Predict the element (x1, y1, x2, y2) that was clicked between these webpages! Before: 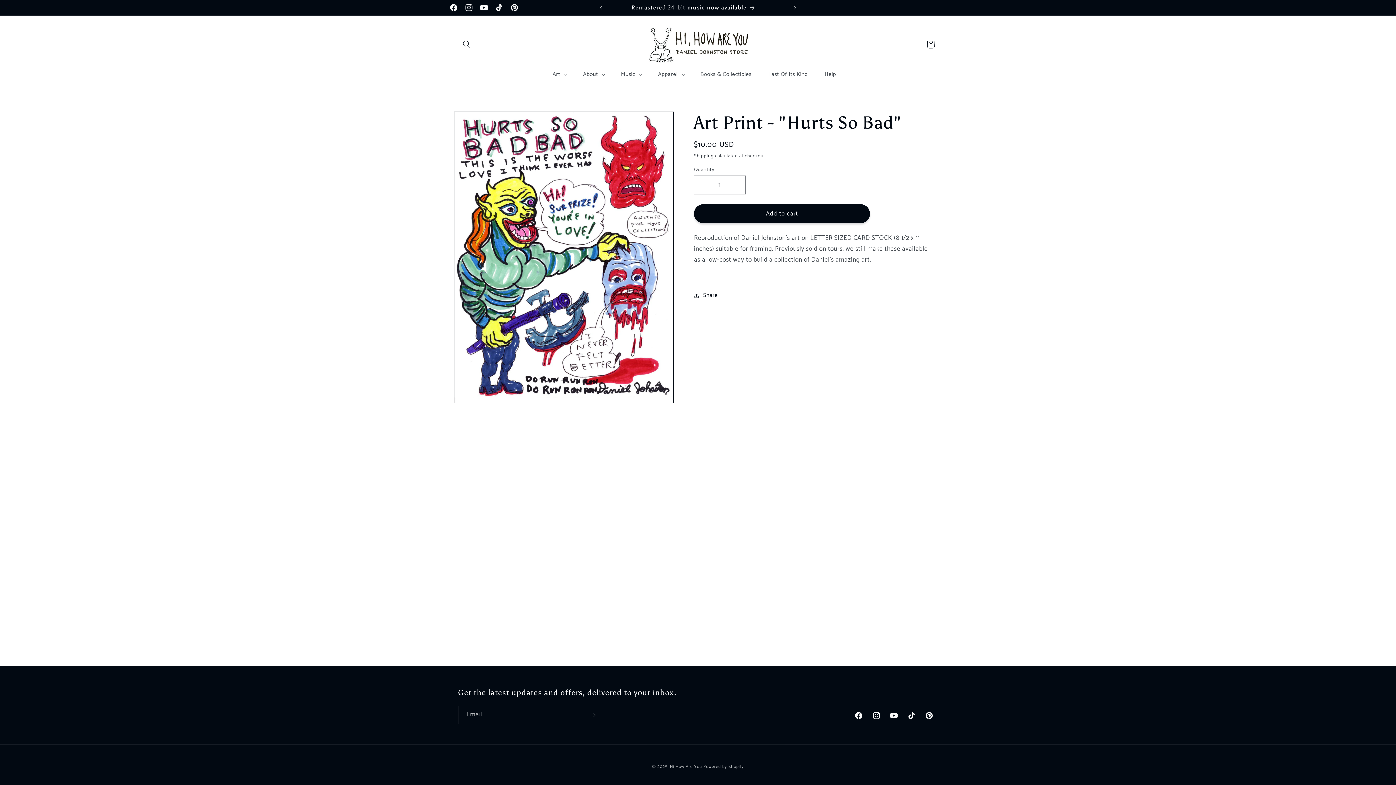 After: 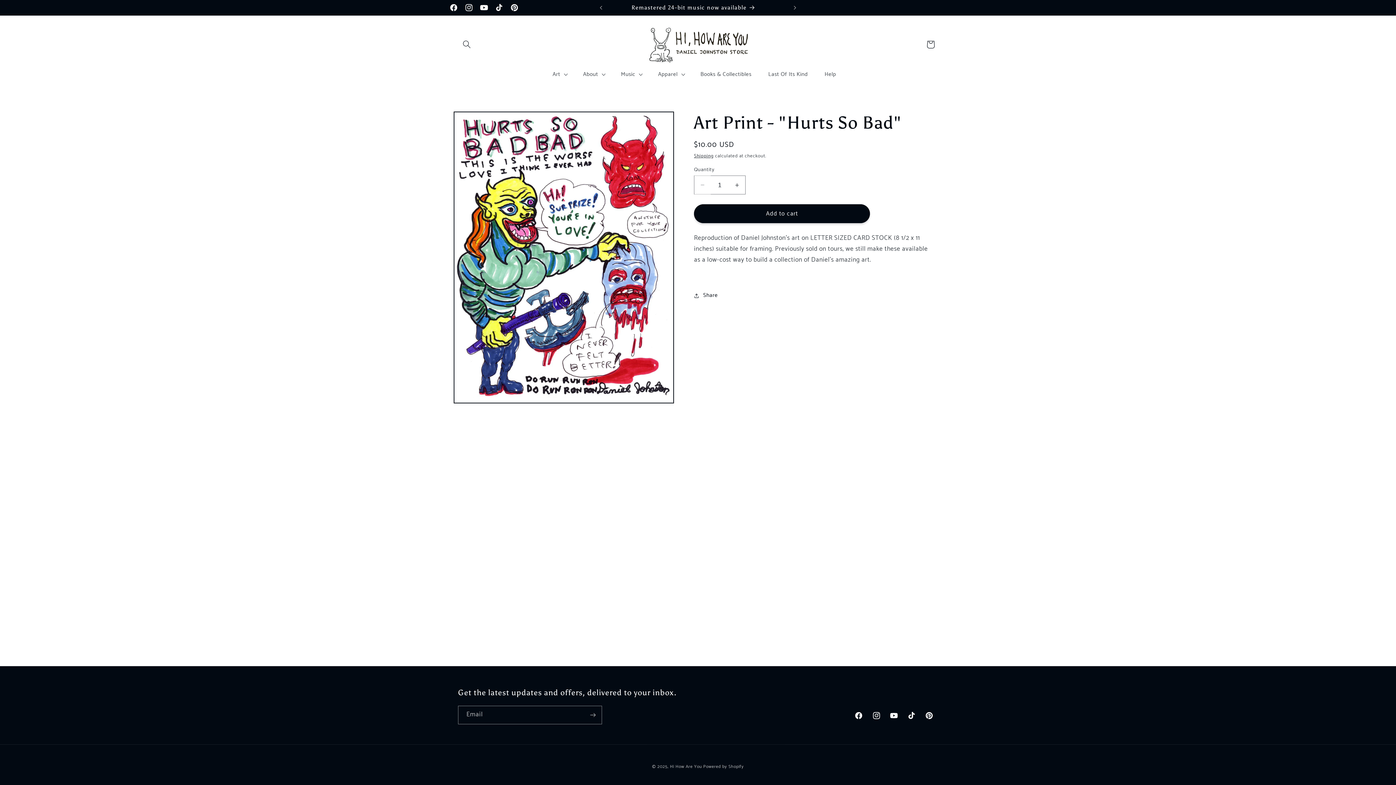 Action: label: Decrease quantity for Art Print - &quot;Hurts So Bad&quot; bbox: (694, 175, 710, 194)